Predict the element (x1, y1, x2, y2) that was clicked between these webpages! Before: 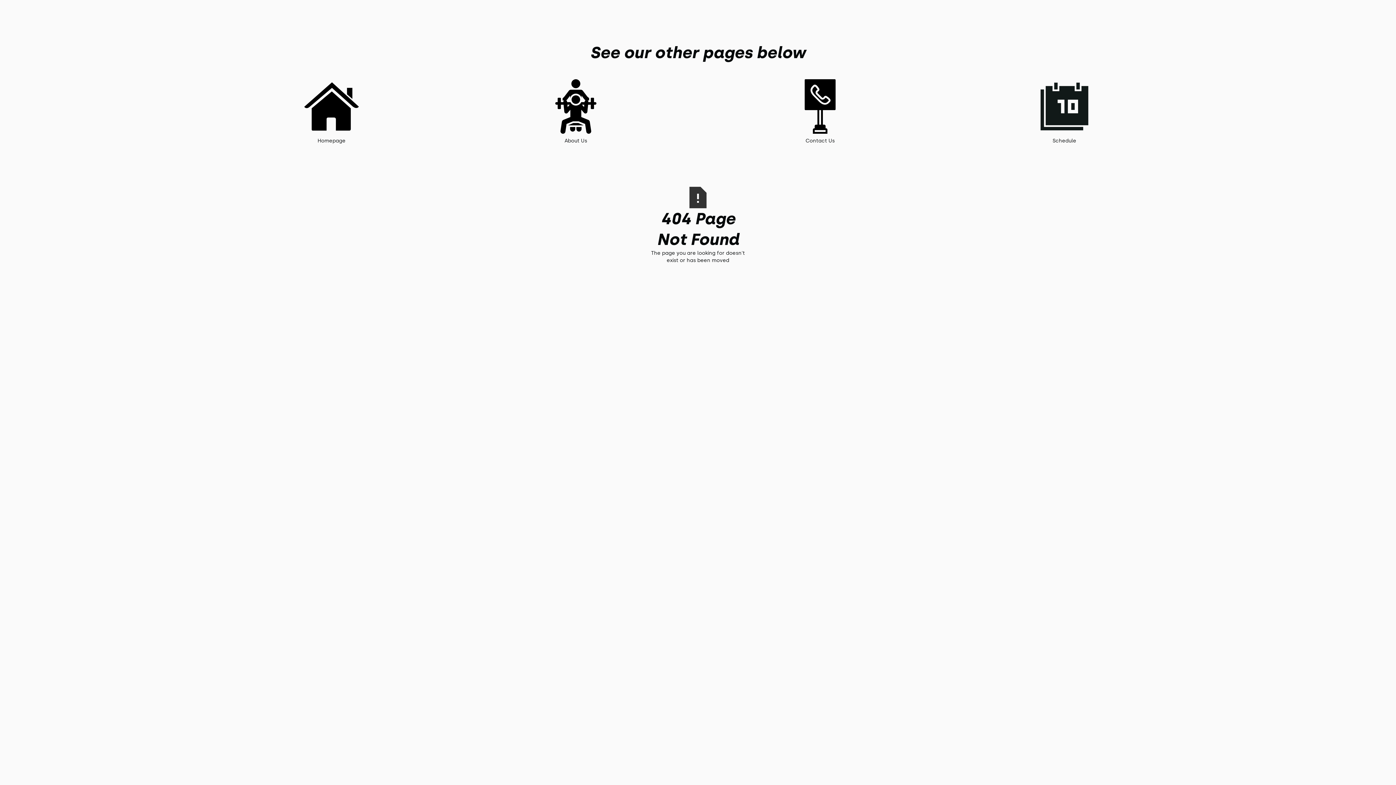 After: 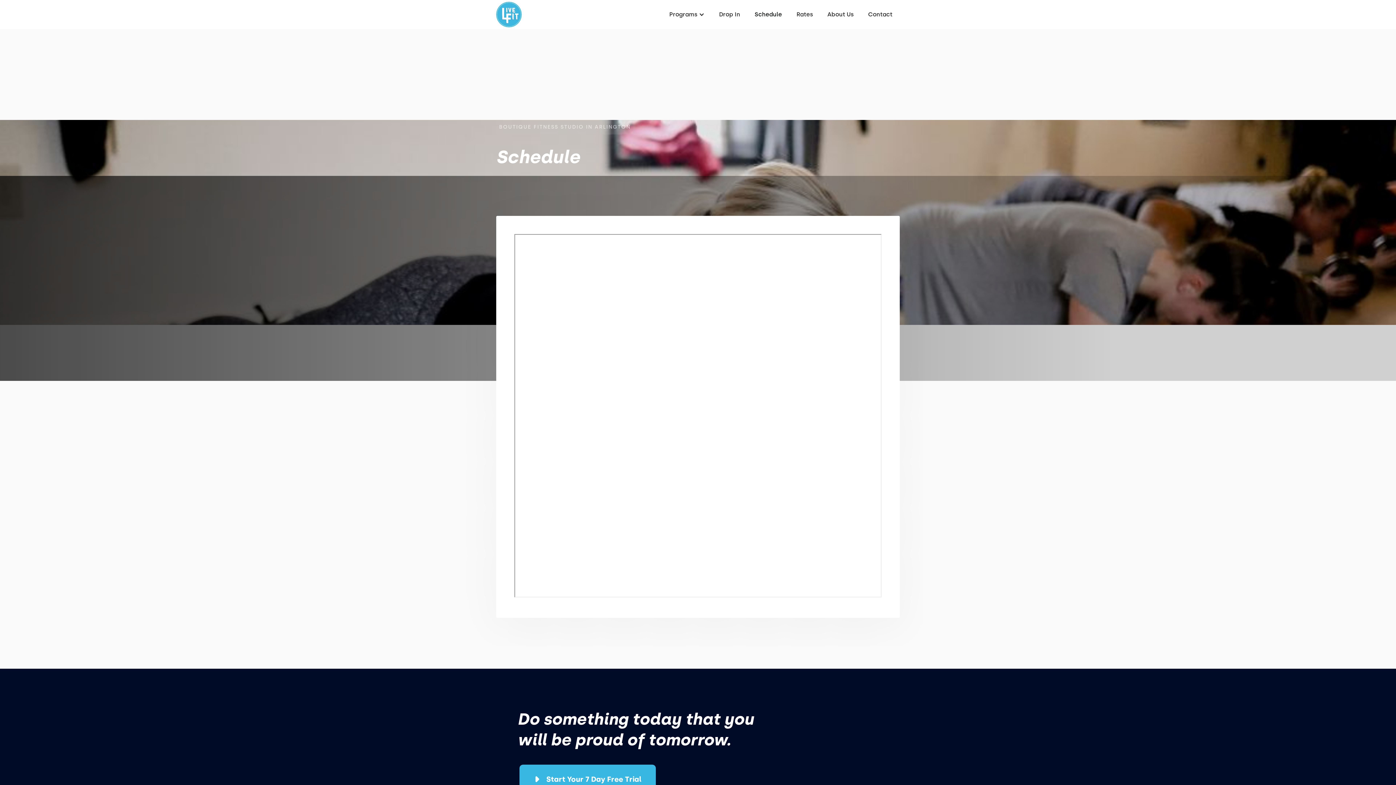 Action: label: Schedule bbox: (1037, 79, 1092, 144)